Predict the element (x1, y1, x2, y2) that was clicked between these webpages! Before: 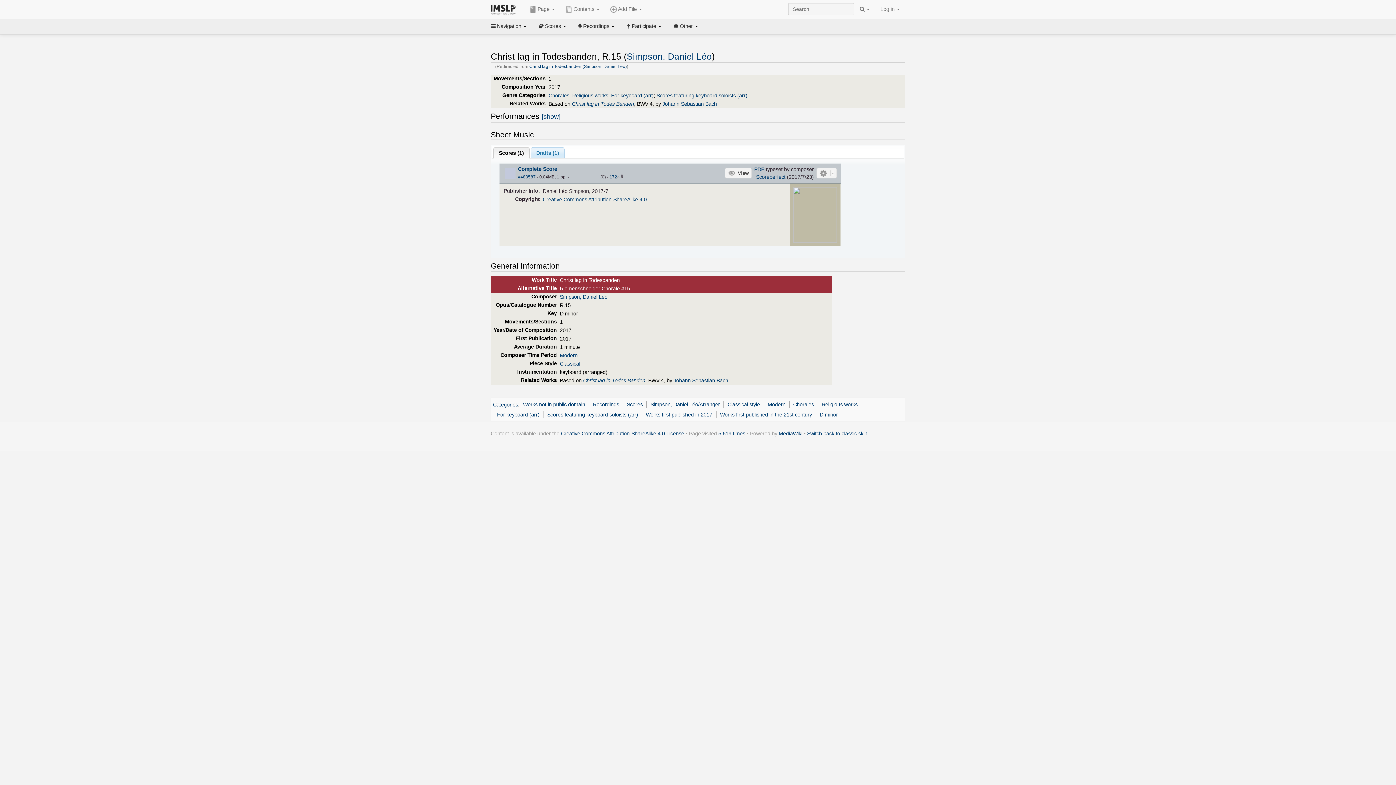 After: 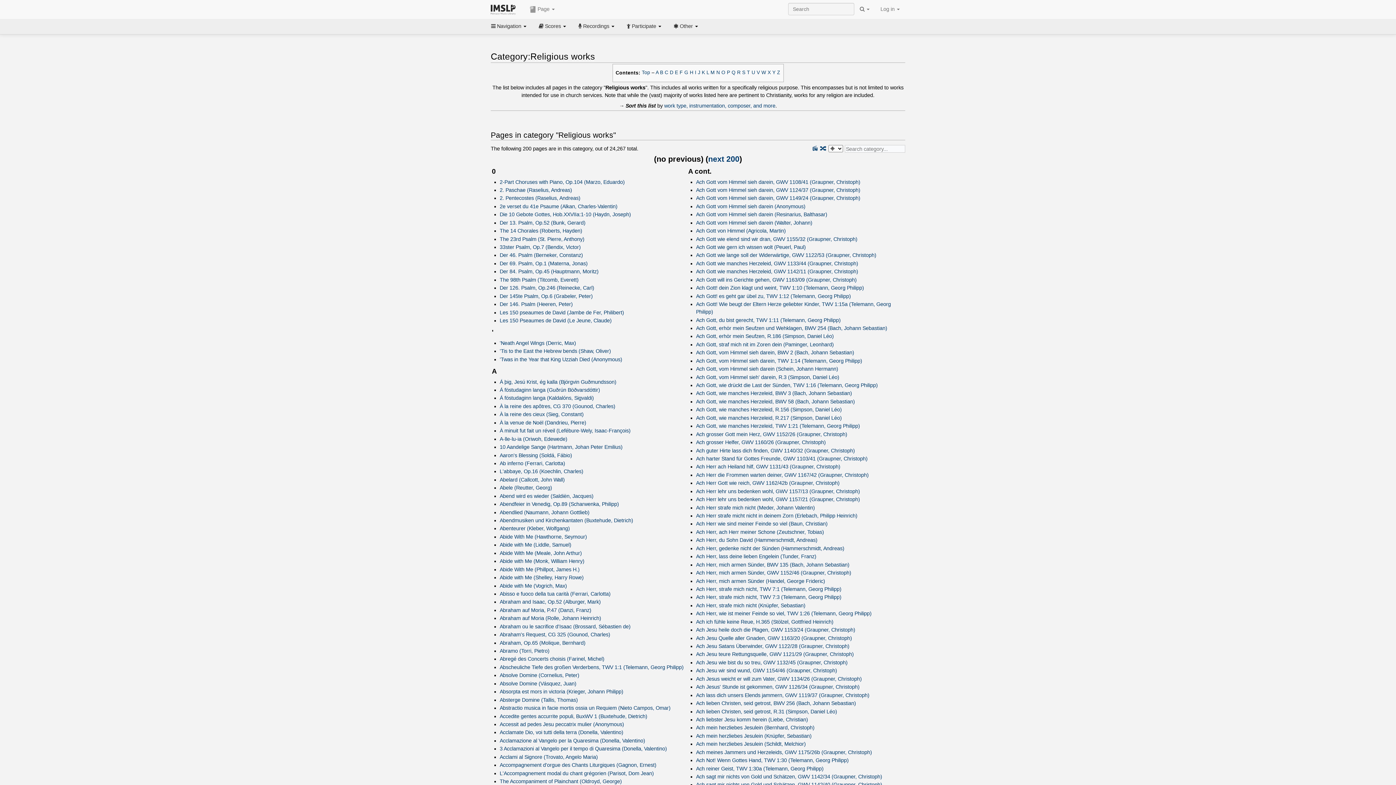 Action: label: Religious works bbox: (821, 401, 857, 407)